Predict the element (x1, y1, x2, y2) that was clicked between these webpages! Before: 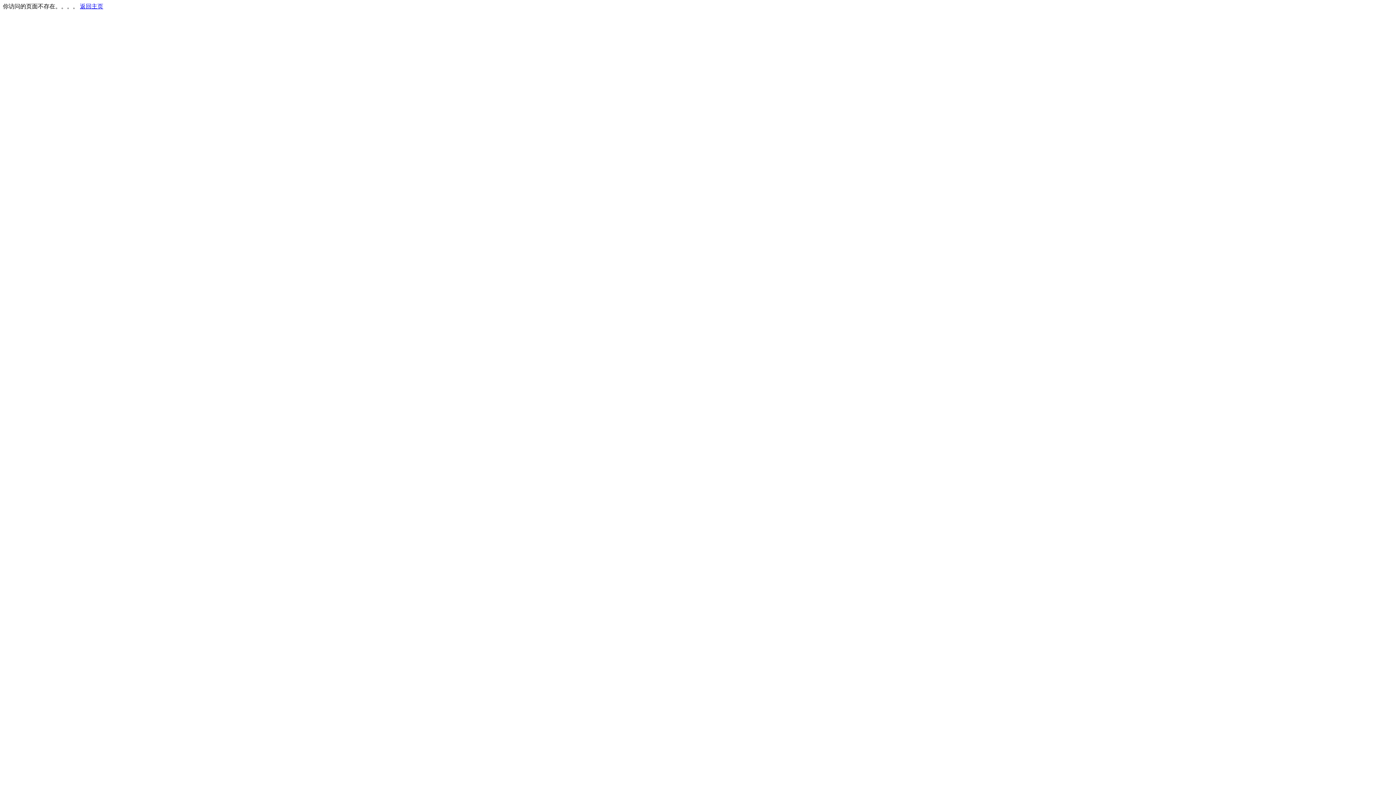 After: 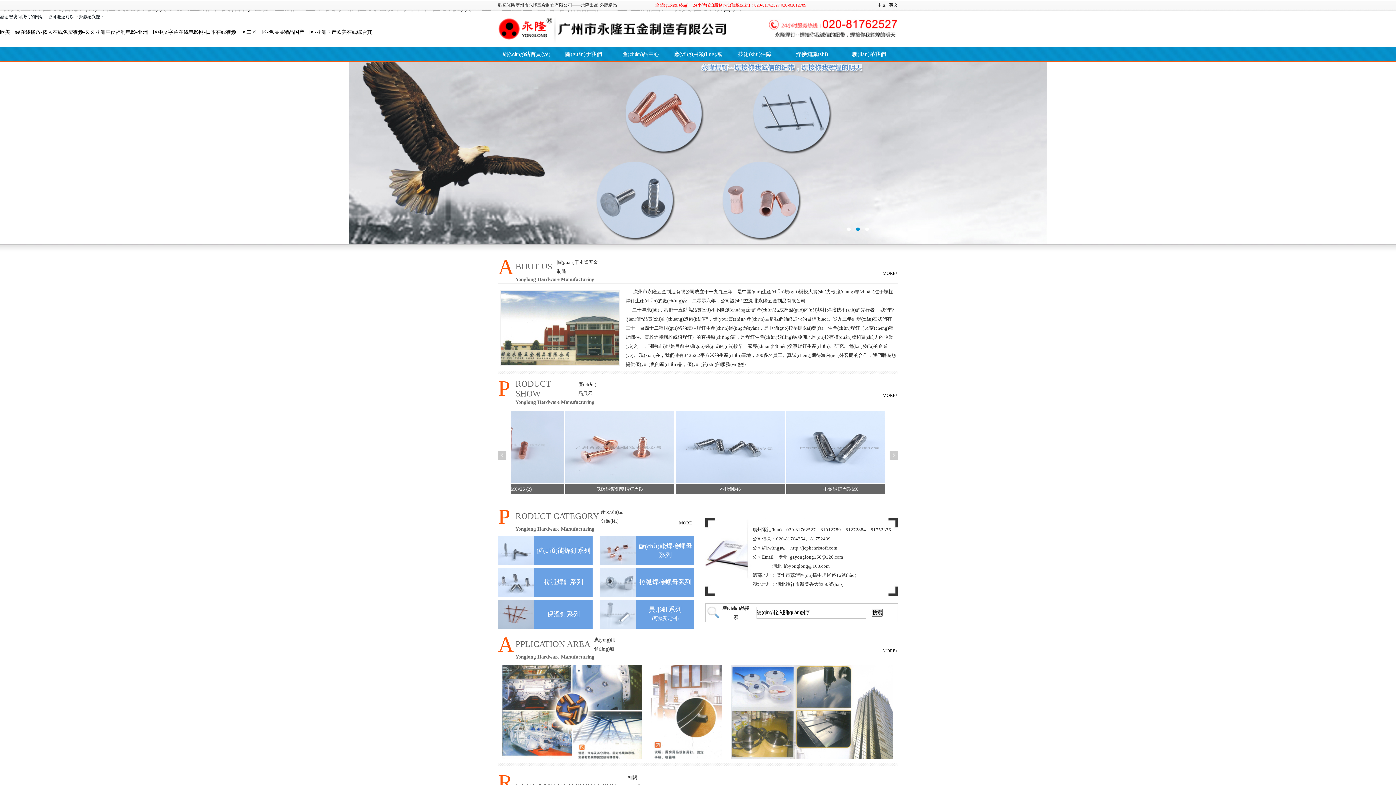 Action: label: 返回主页 bbox: (80, 3, 103, 9)